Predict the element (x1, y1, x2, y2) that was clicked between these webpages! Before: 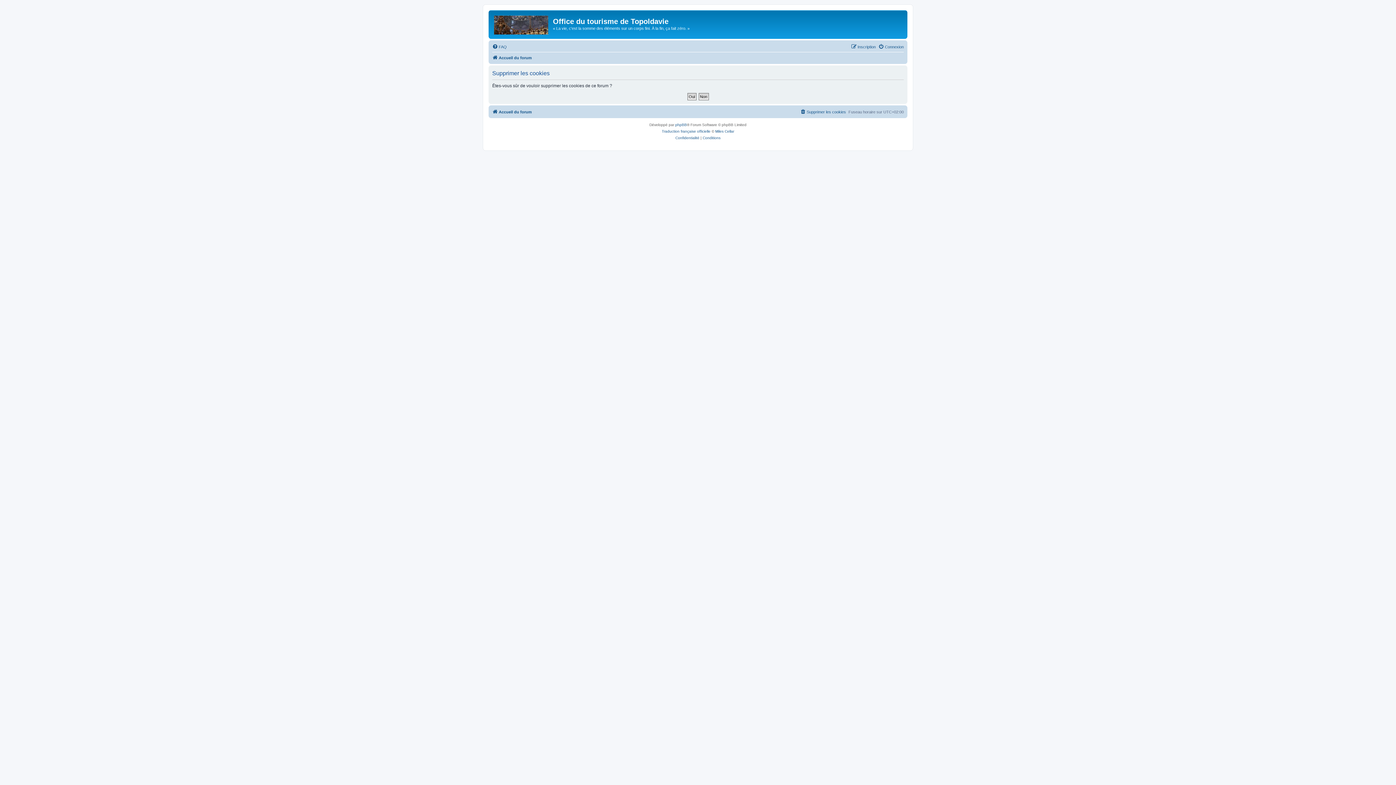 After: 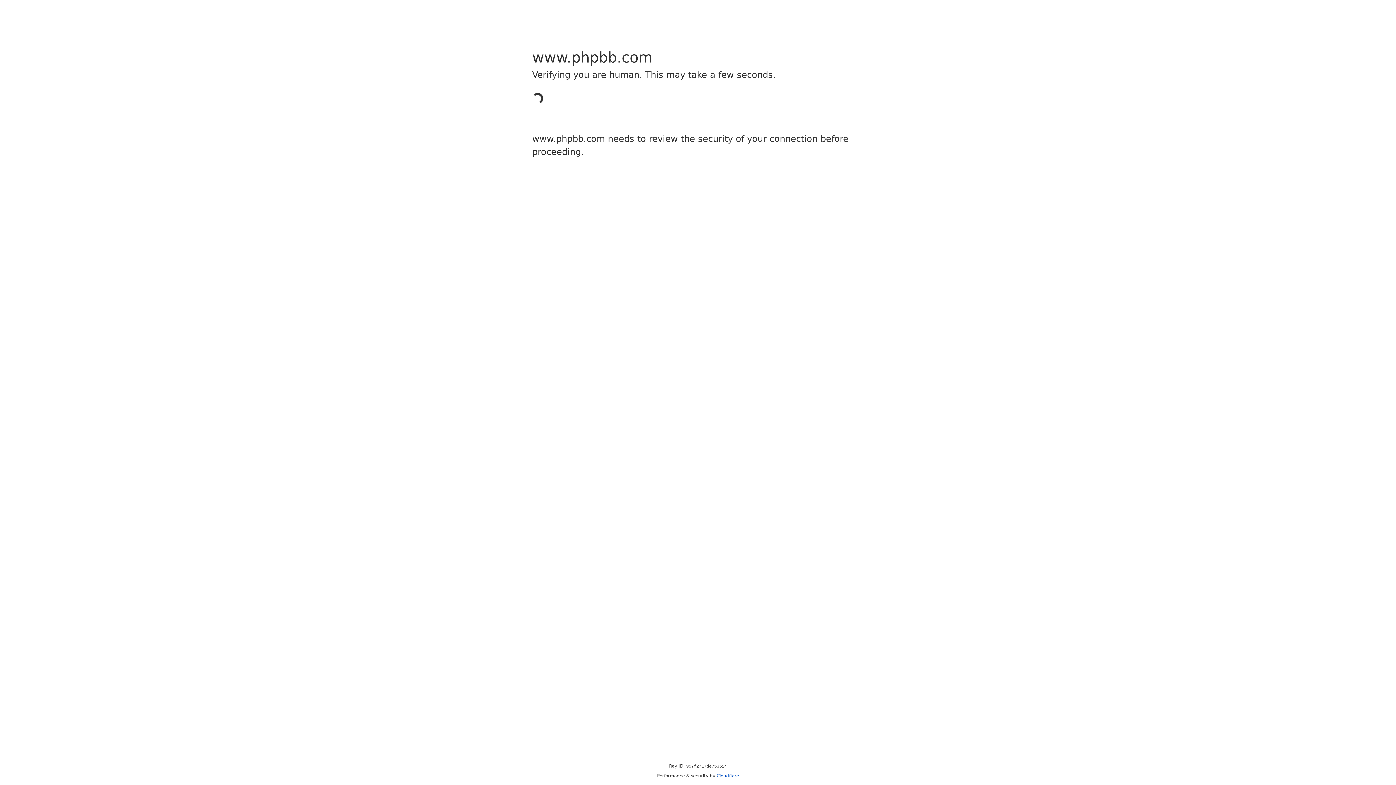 Action: bbox: (675, 121, 687, 128) label: phpBB